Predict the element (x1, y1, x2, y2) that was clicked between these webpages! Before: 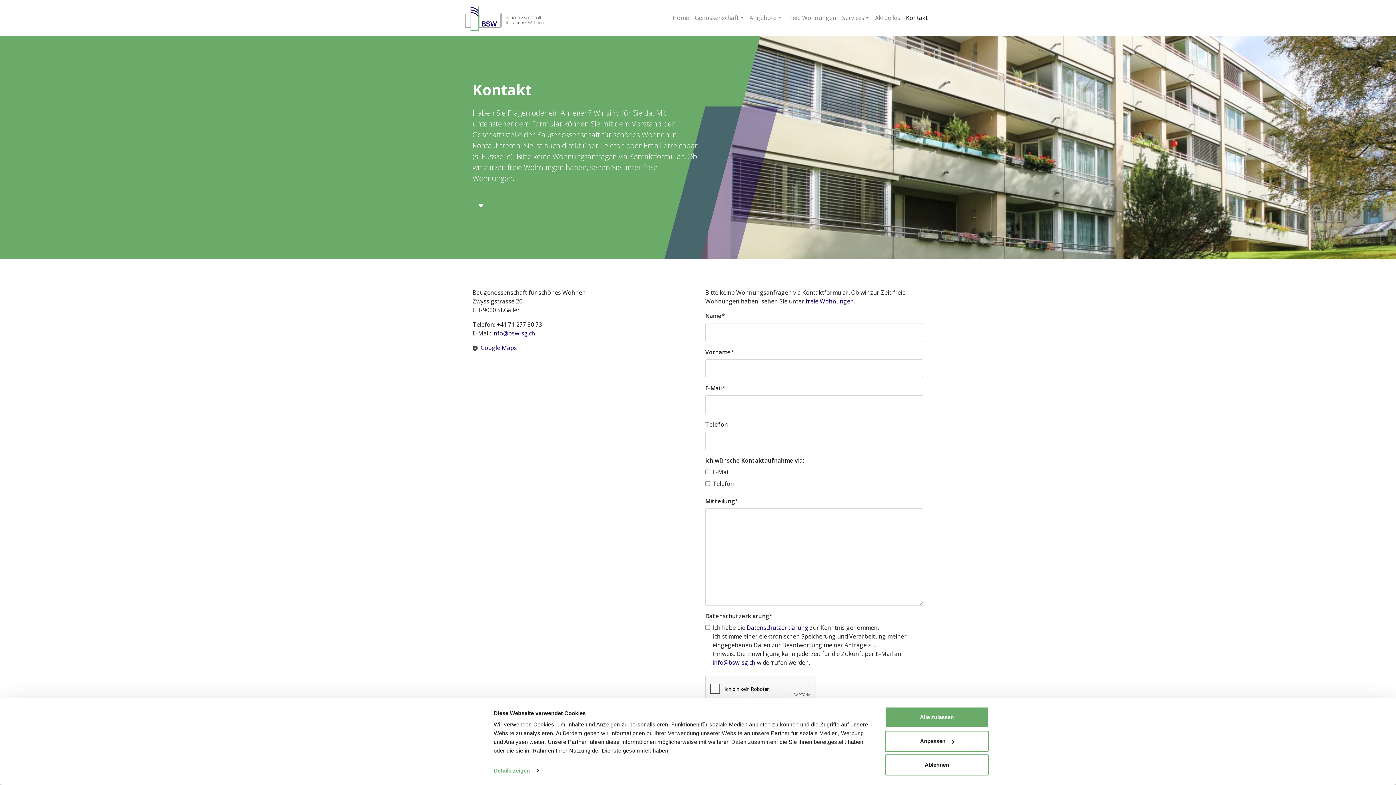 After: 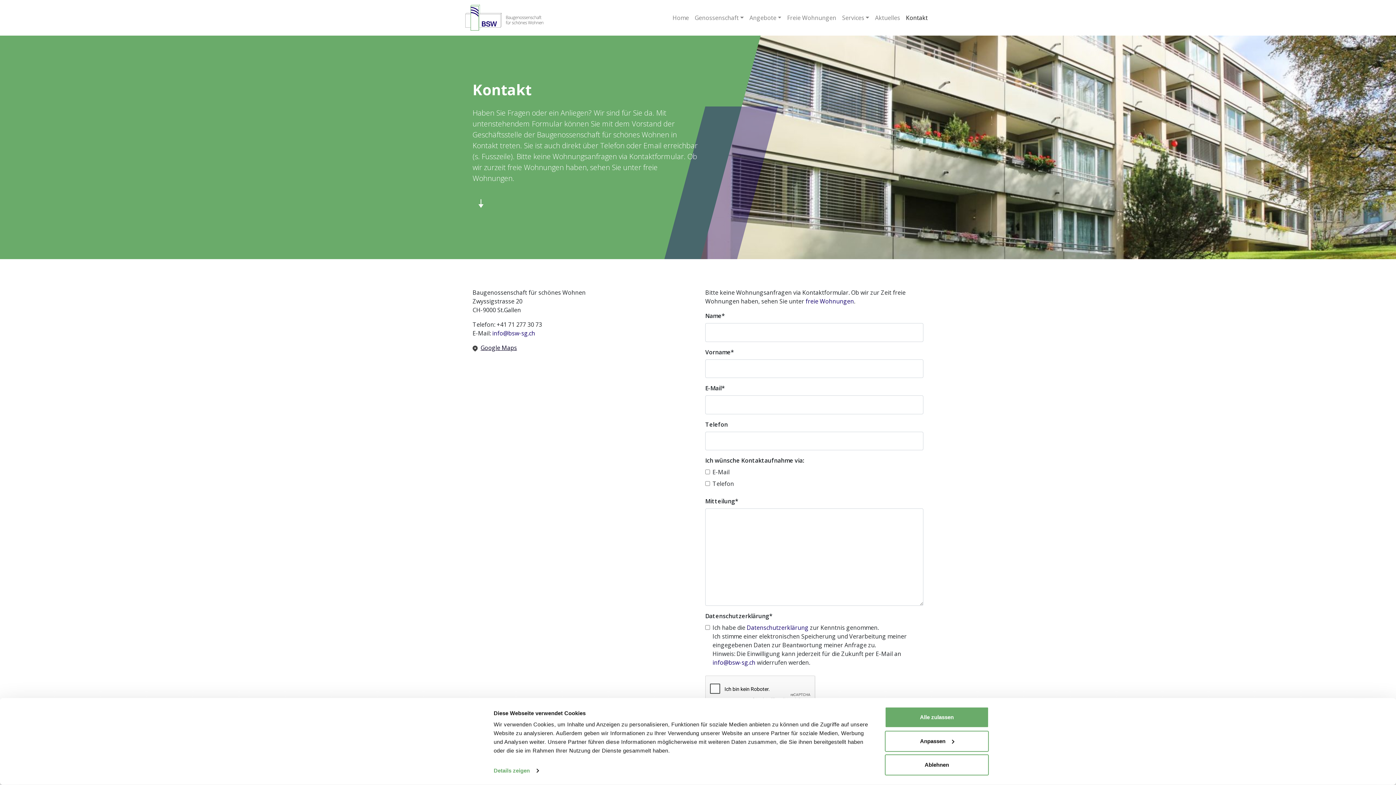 Action: label: Google Maps bbox: (472, 344, 517, 352)